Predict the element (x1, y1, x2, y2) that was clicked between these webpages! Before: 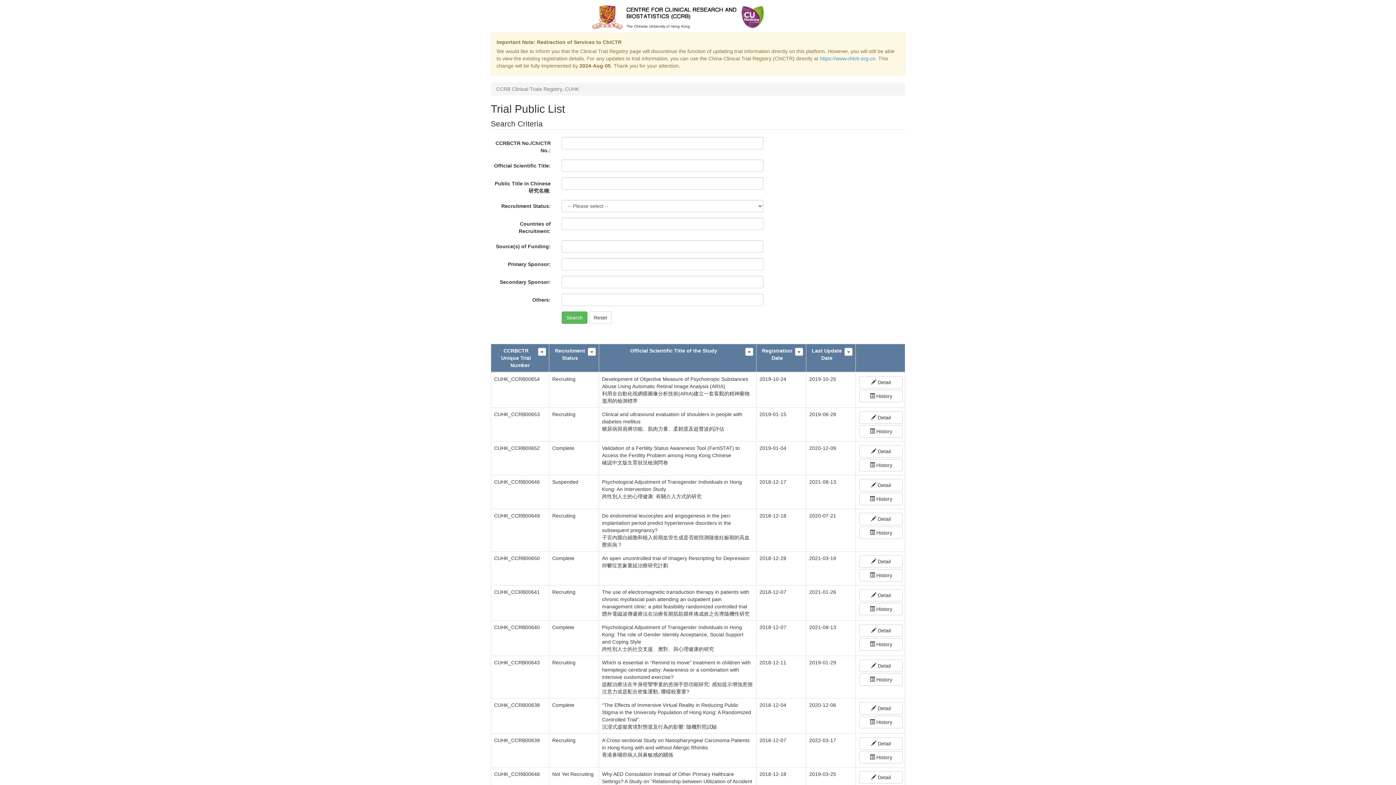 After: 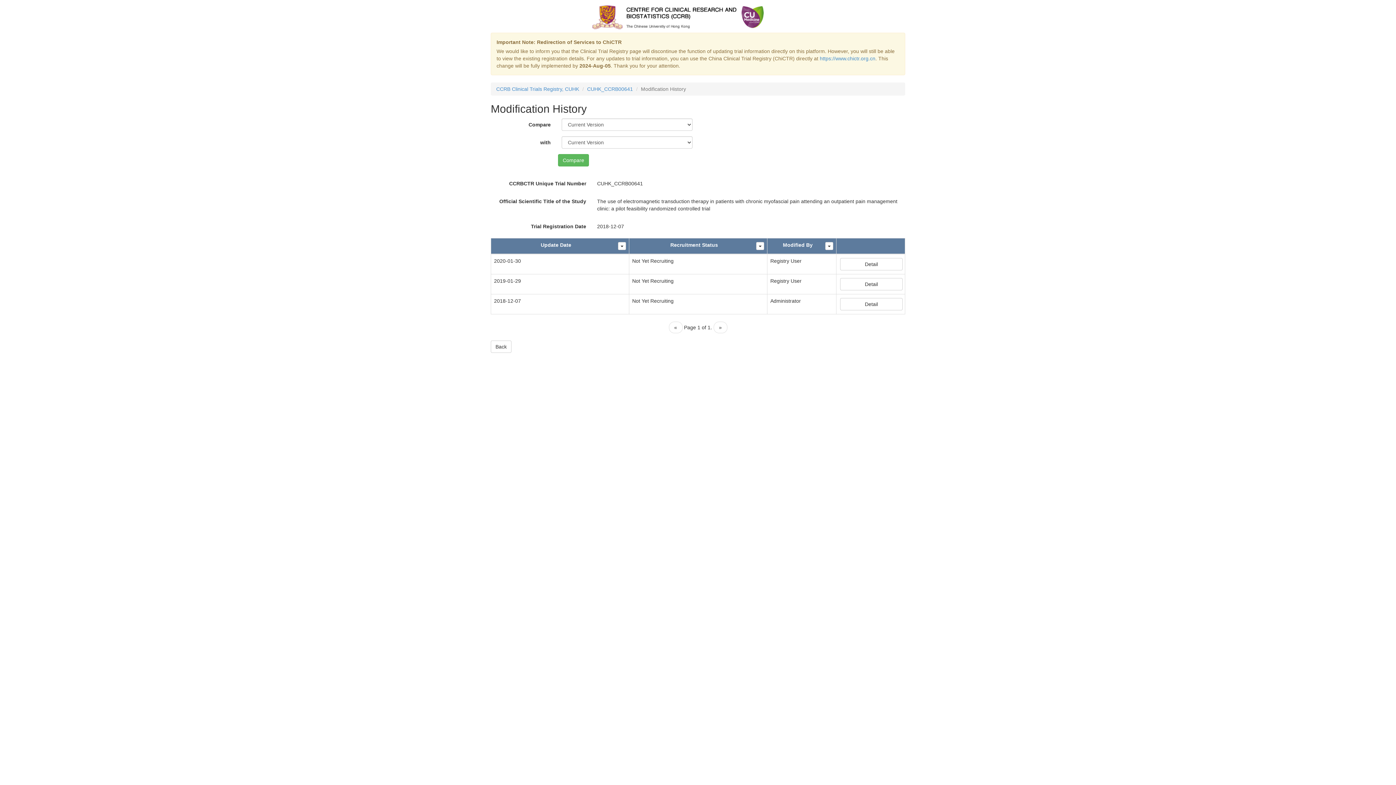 Action: label:  History bbox: (859, 603, 902, 615)